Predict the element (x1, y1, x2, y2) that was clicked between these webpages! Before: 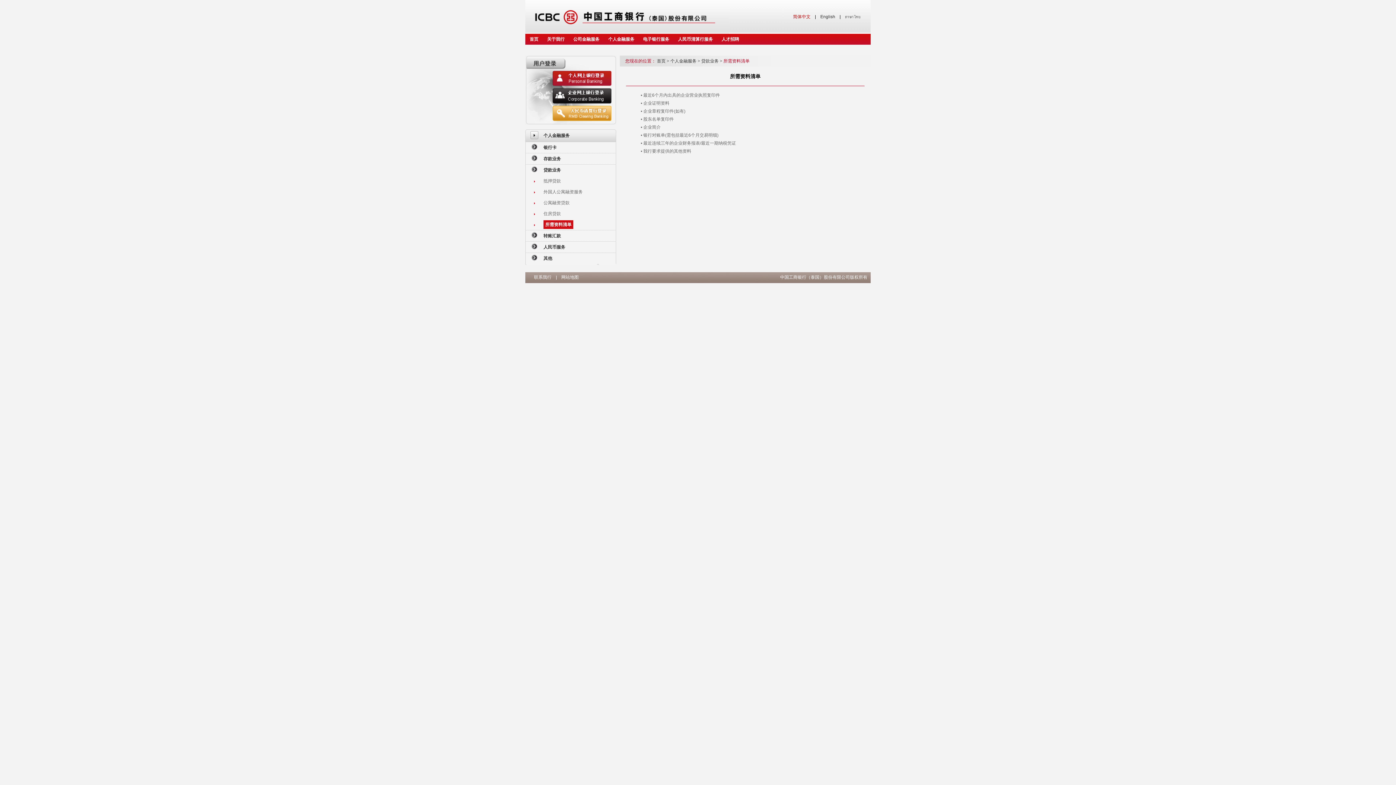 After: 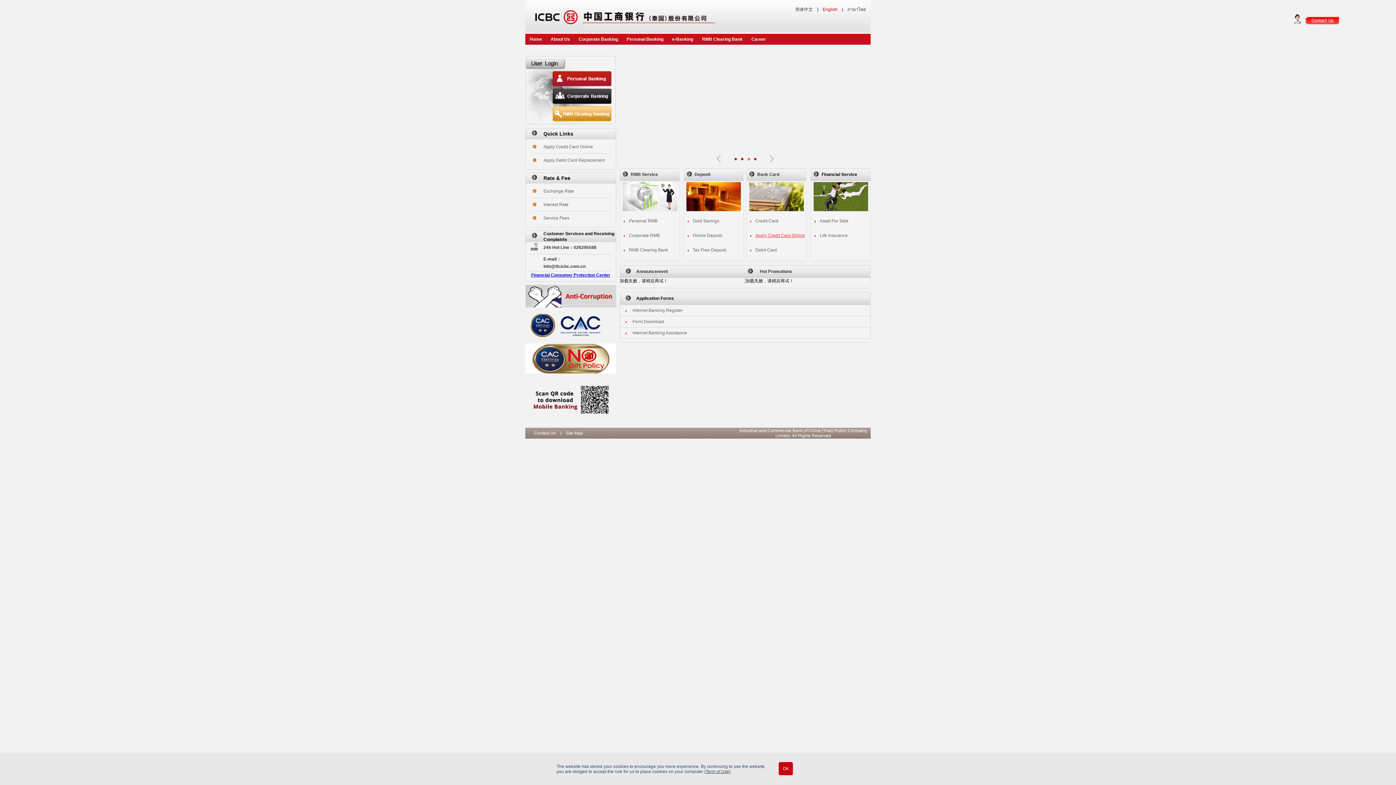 Action: bbox: (820, 14, 835, 19) label: English